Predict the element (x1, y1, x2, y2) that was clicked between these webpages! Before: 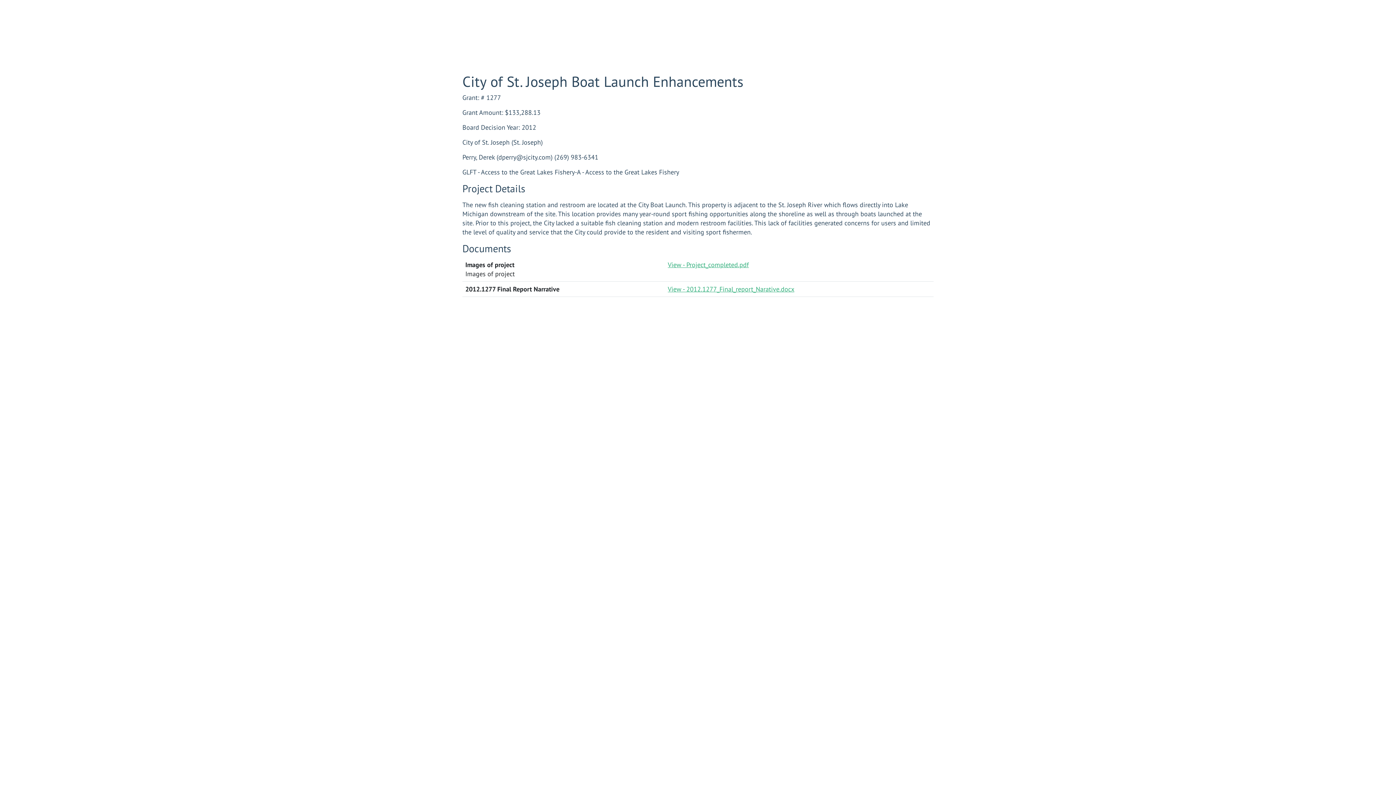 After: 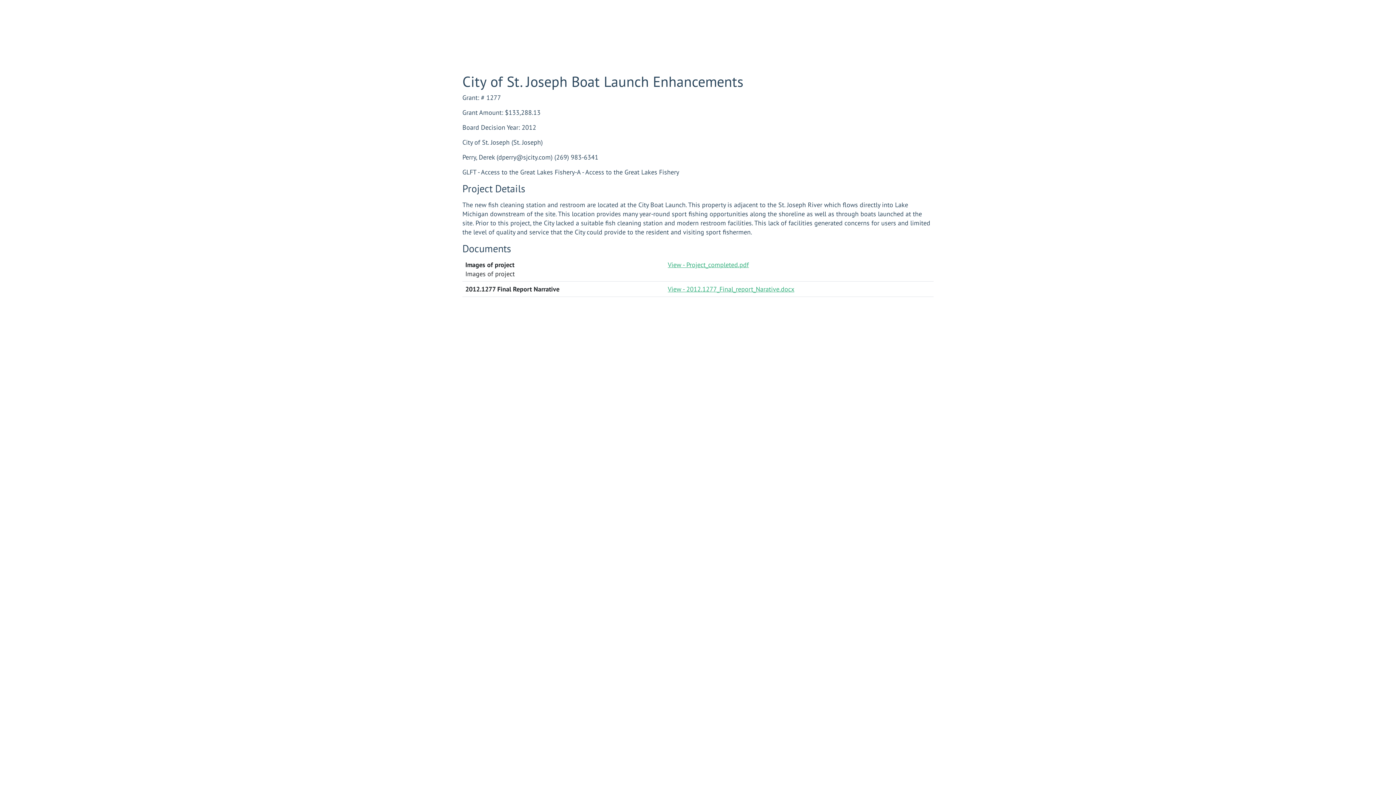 Action: label: View - Project_completed.pdf bbox: (668, 260, 749, 269)